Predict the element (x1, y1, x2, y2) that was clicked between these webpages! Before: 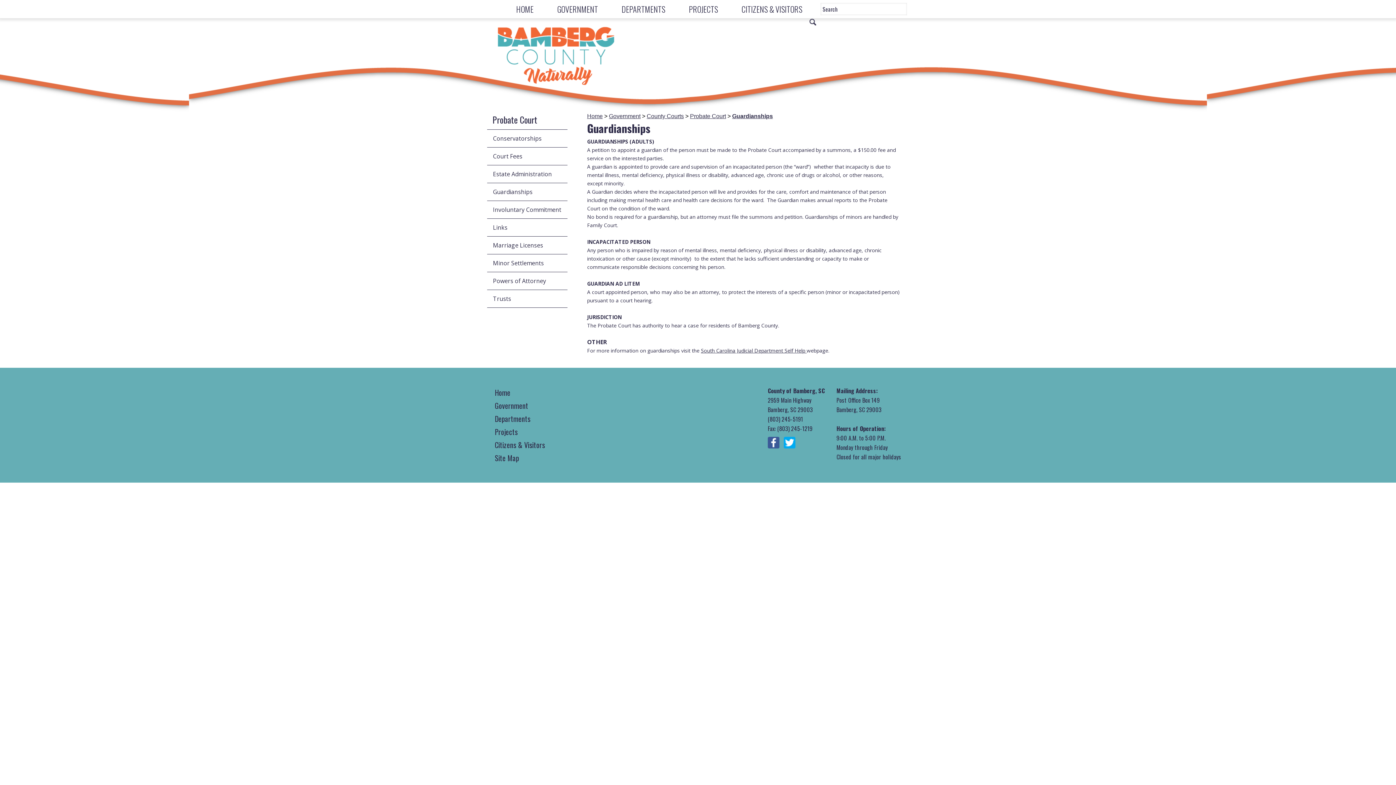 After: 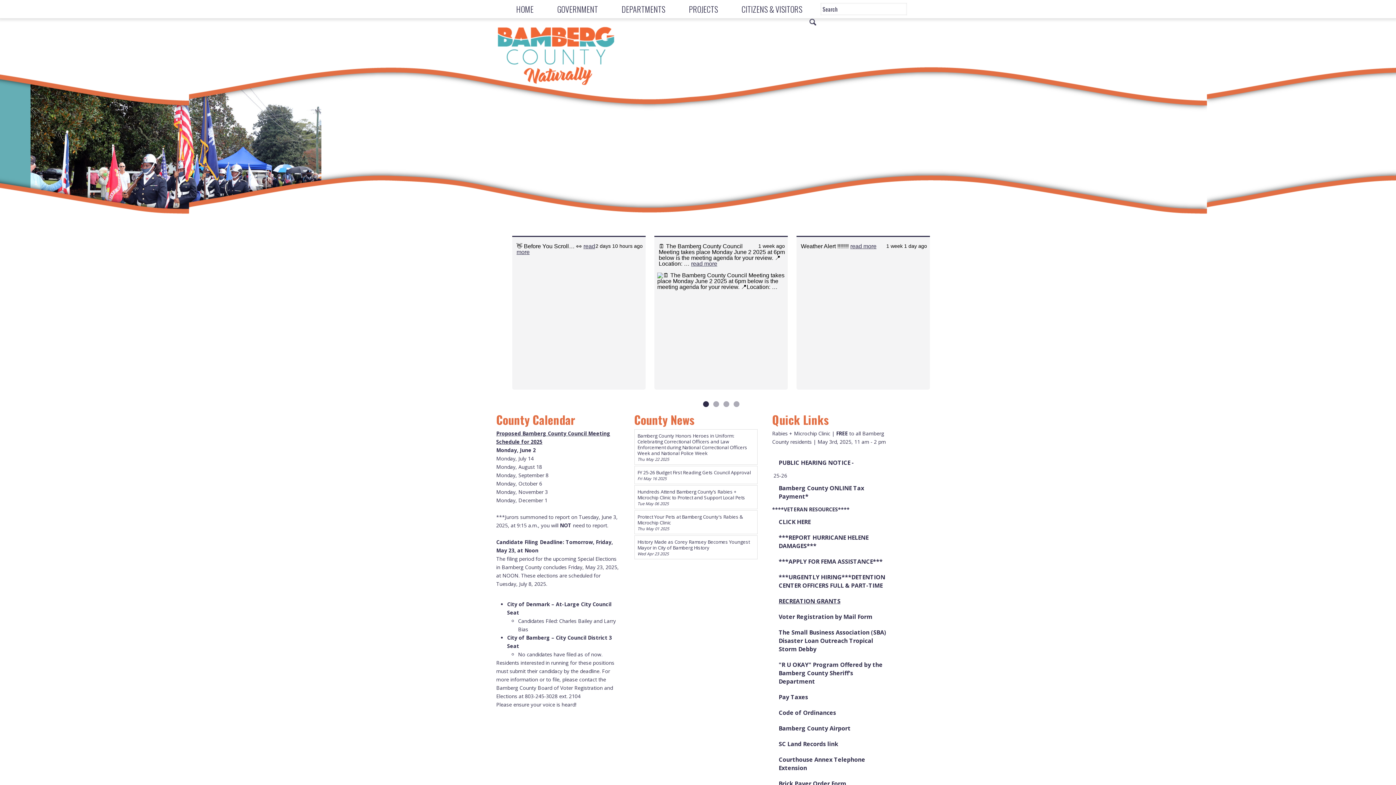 Action: bbox: (489, 24, 744, 94)